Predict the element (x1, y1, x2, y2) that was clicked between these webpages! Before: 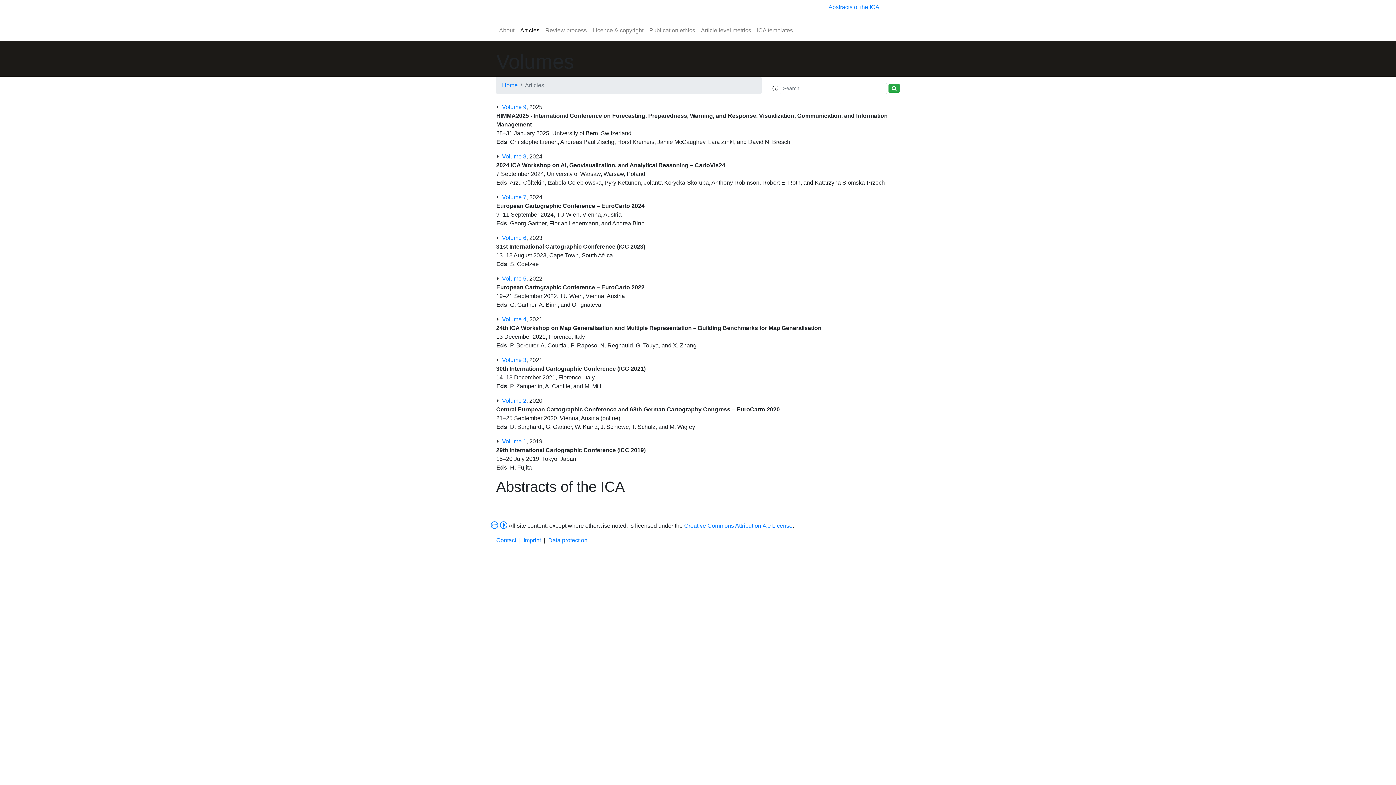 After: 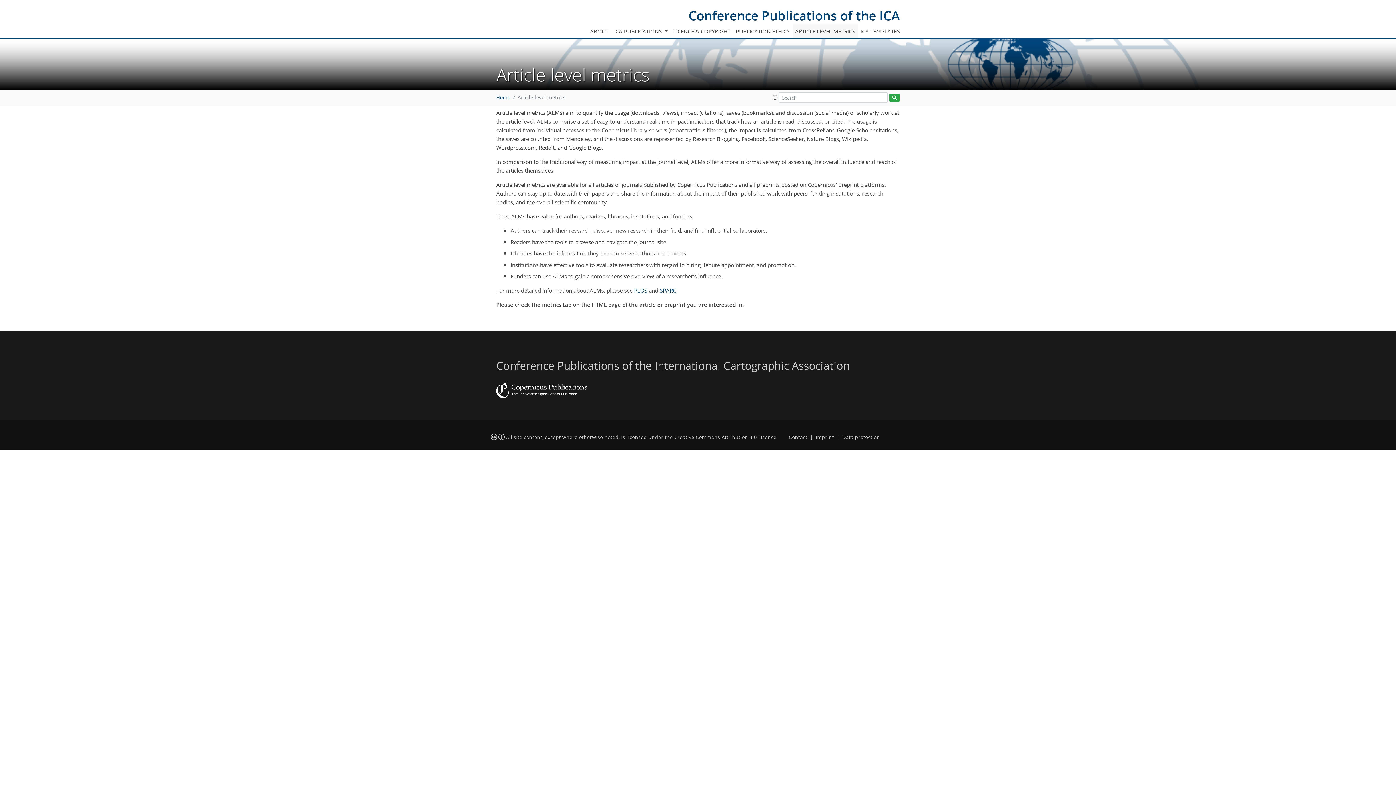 Action: label: Article level metrics bbox: (698, 23, 754, 37)